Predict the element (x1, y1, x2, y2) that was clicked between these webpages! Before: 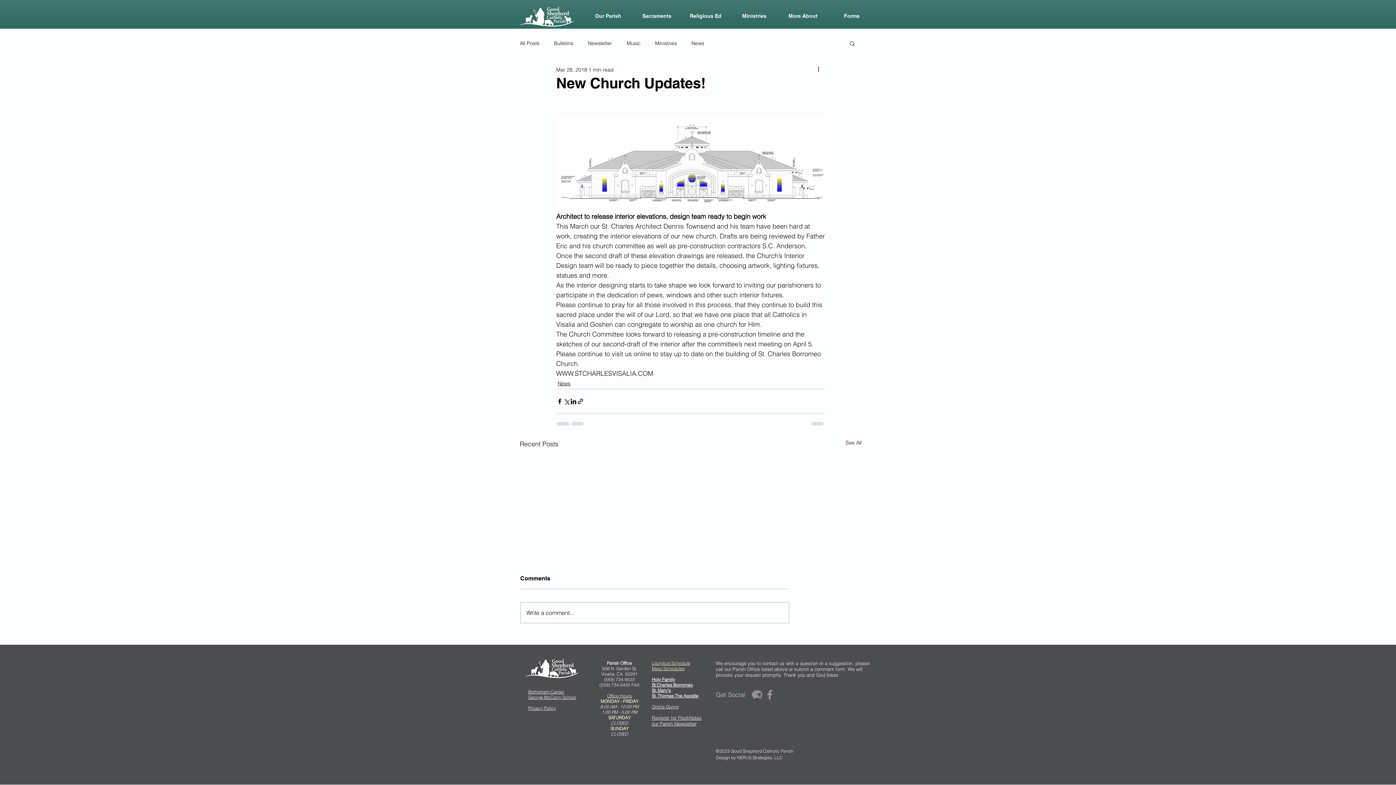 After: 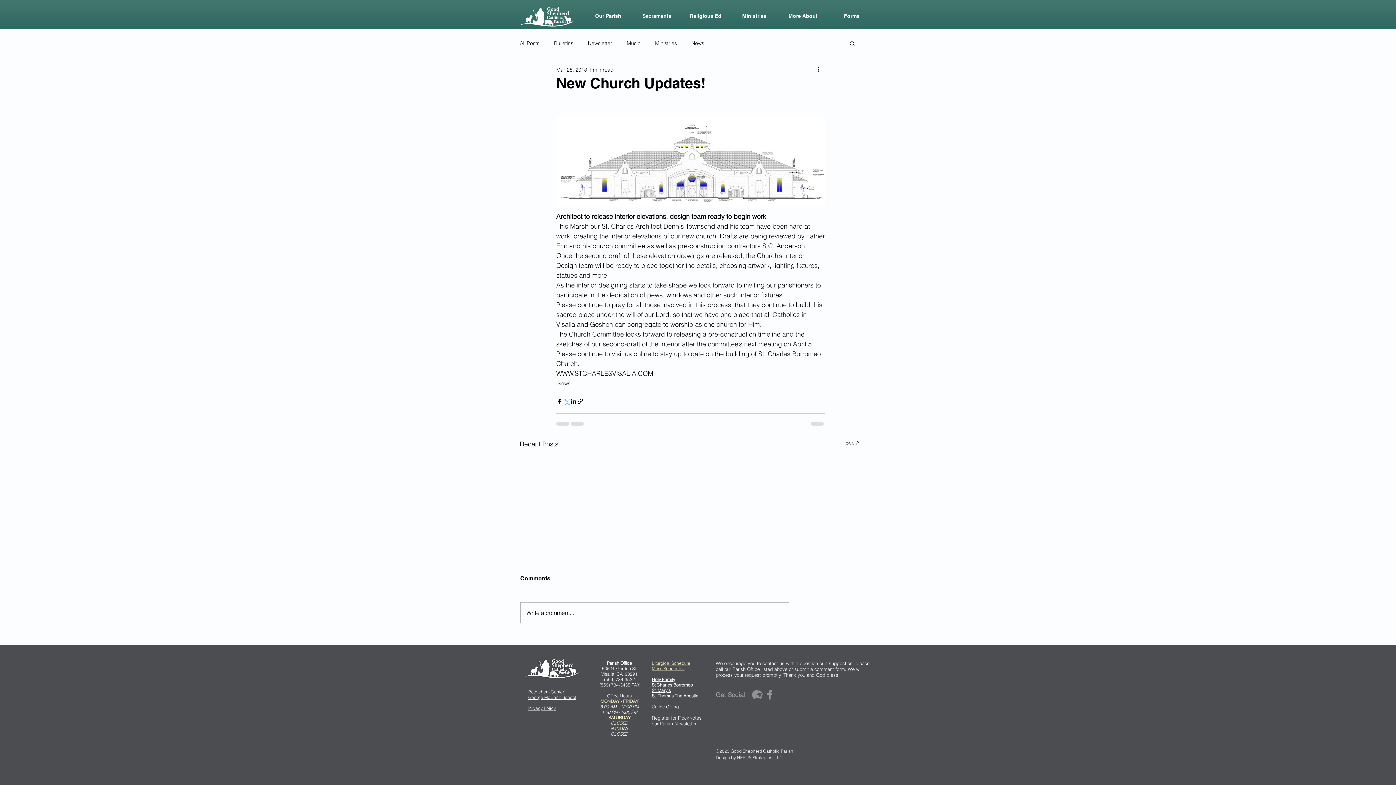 Action: bbox: (563, 398, 570, 405) label: Share via X (Twitter)